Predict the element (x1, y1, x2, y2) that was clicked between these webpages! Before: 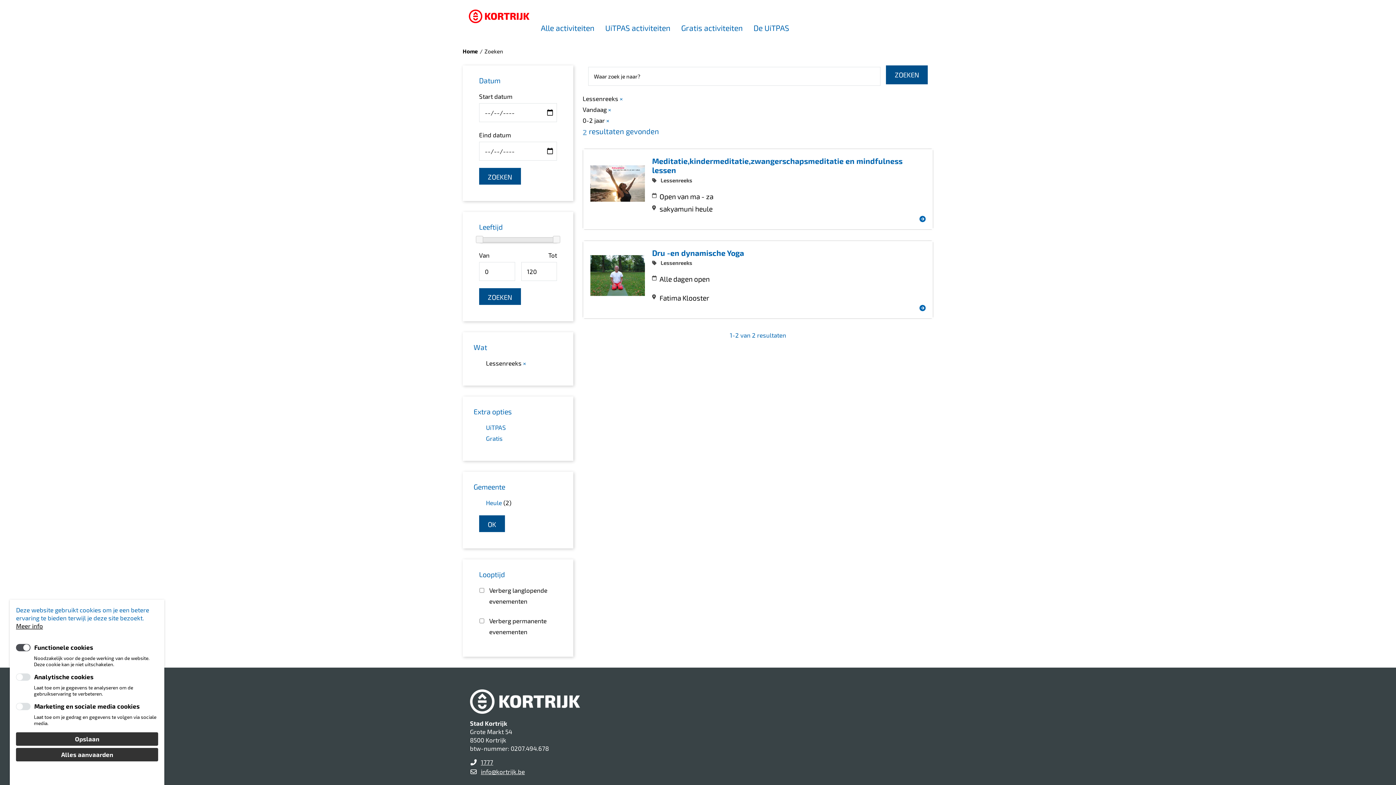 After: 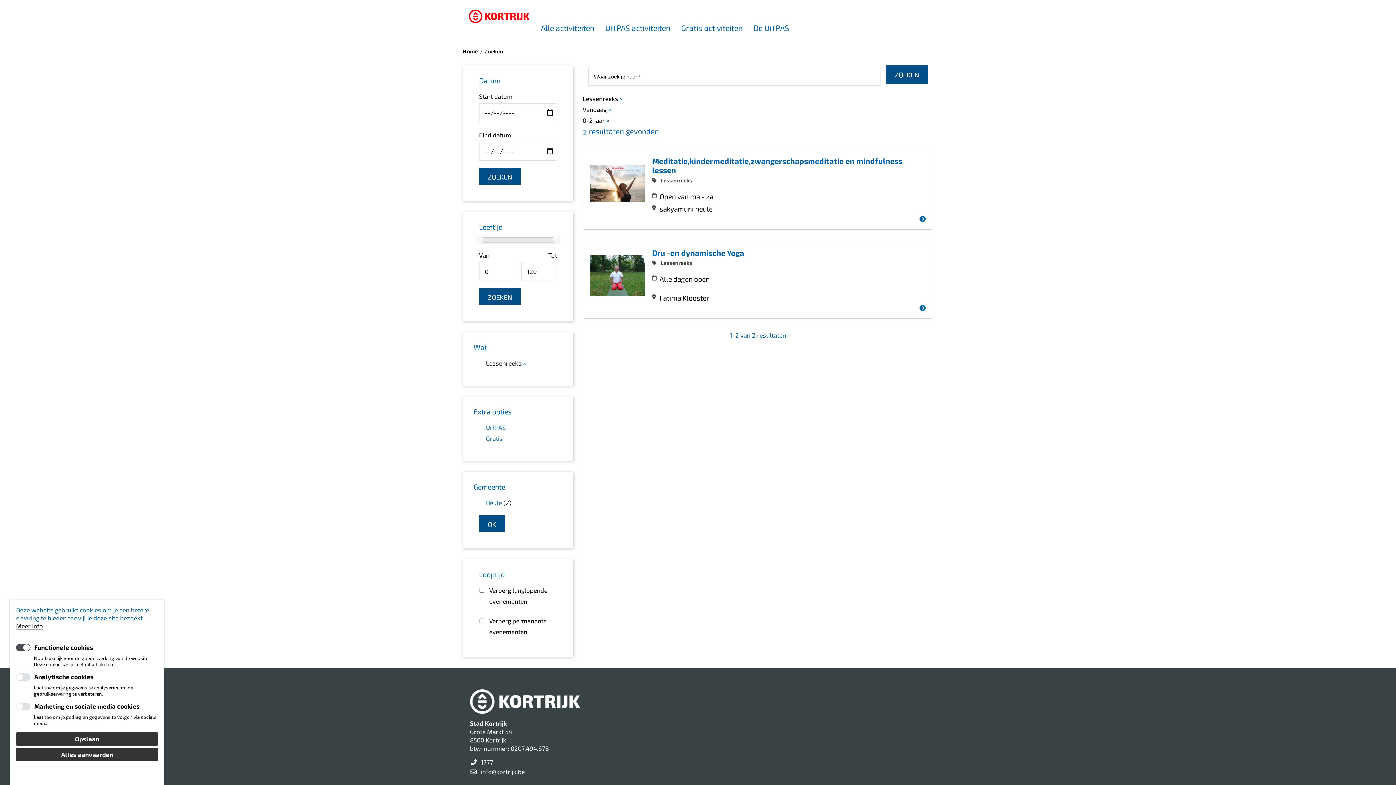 Action: label: info@kortrijk.be bbox: (481, 768, 525, 775)